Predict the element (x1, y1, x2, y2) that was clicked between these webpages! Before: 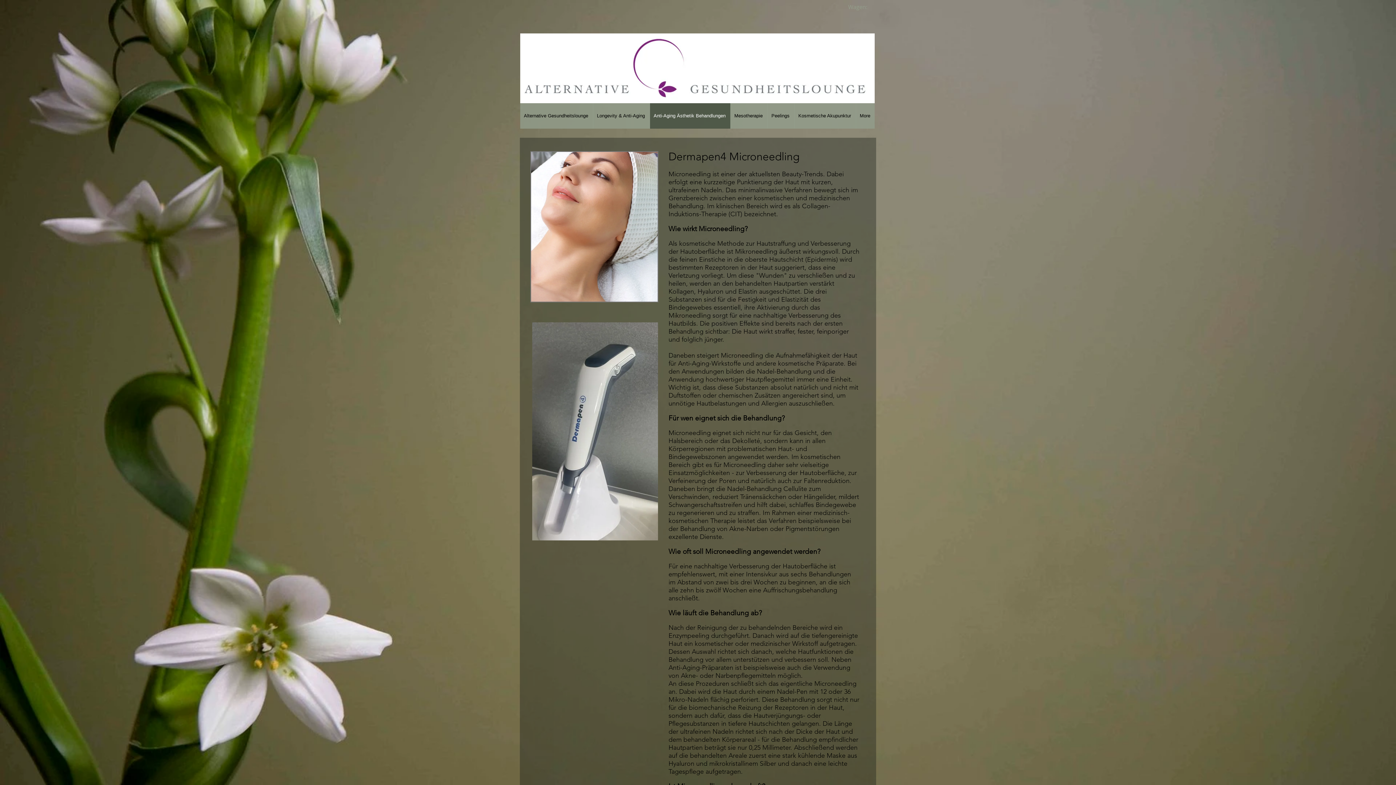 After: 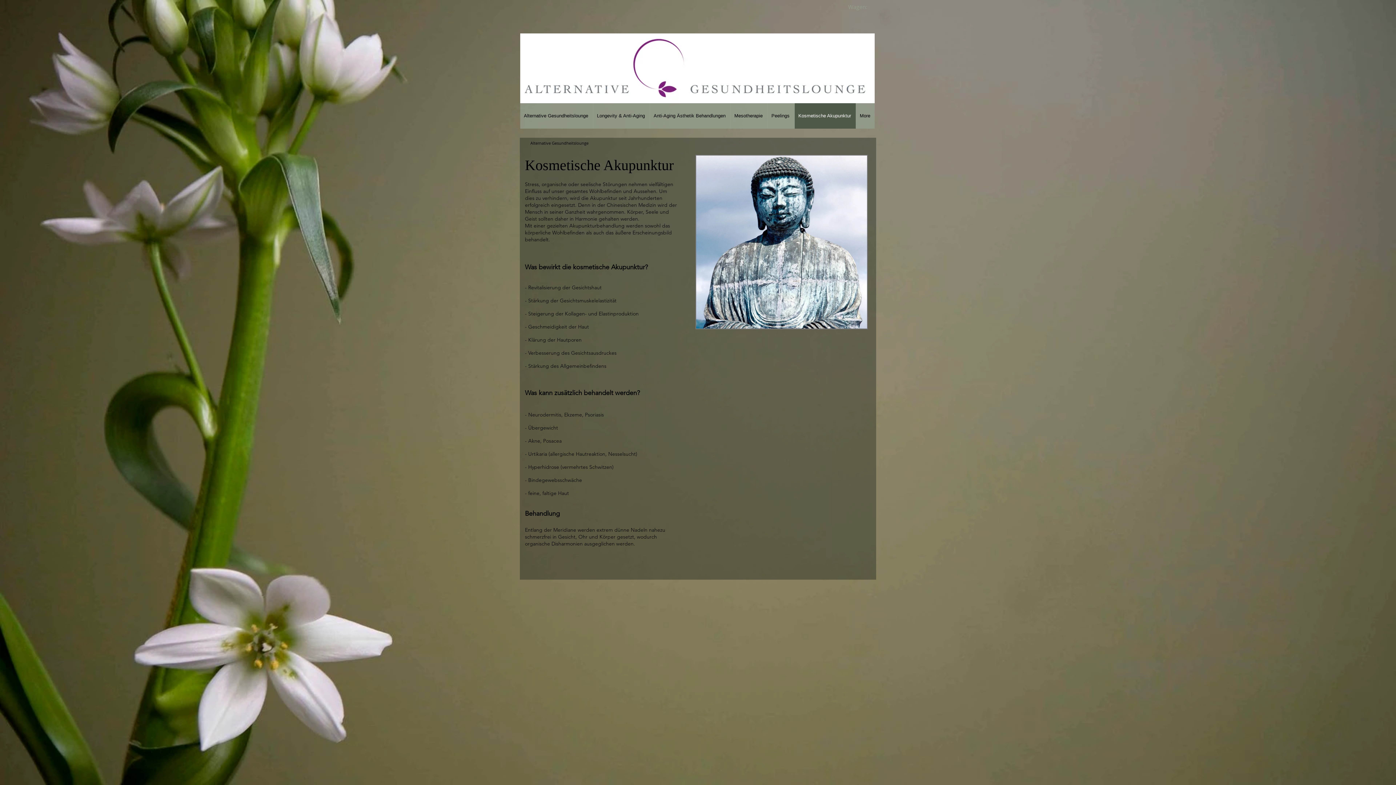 Action: bbox: (794, 103, 856, 128) label: Kosmetische Akupunktur